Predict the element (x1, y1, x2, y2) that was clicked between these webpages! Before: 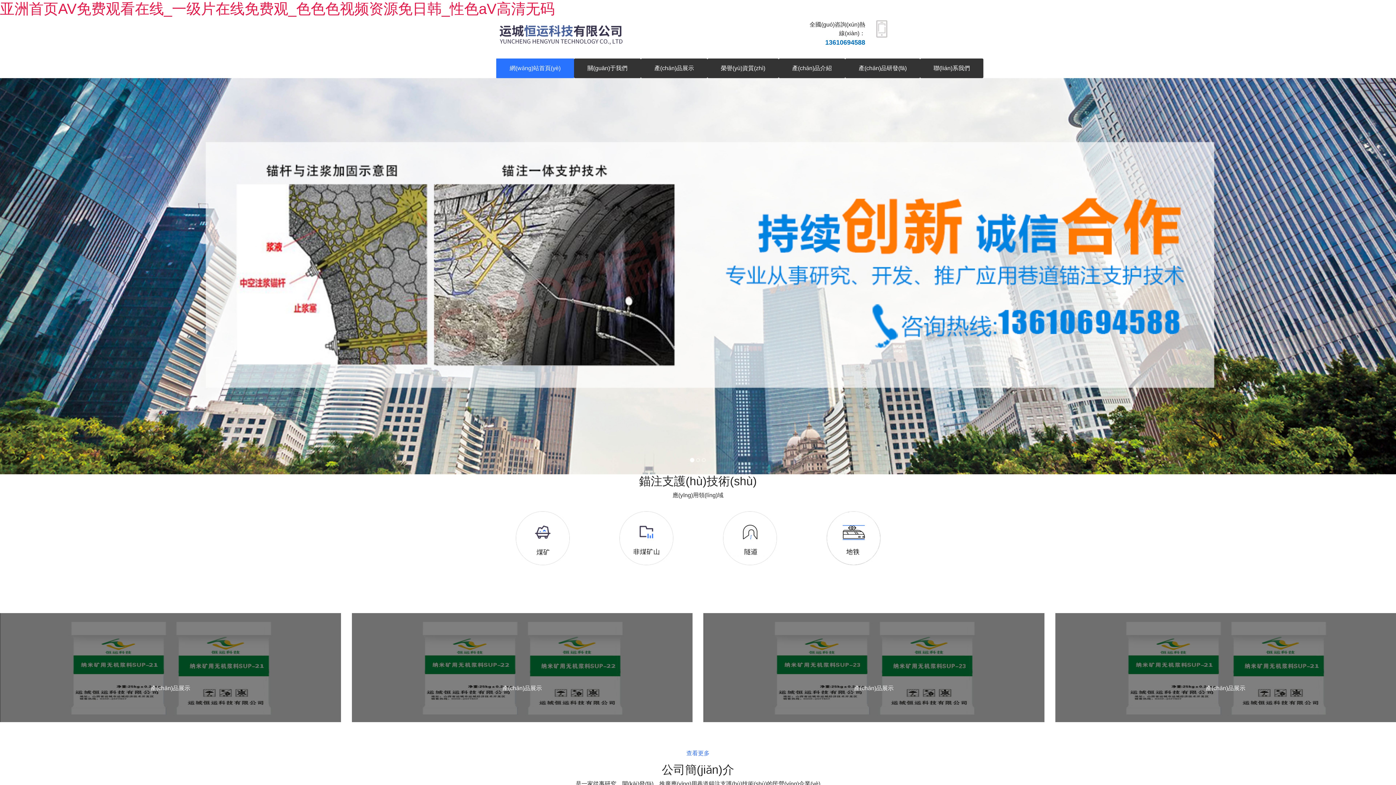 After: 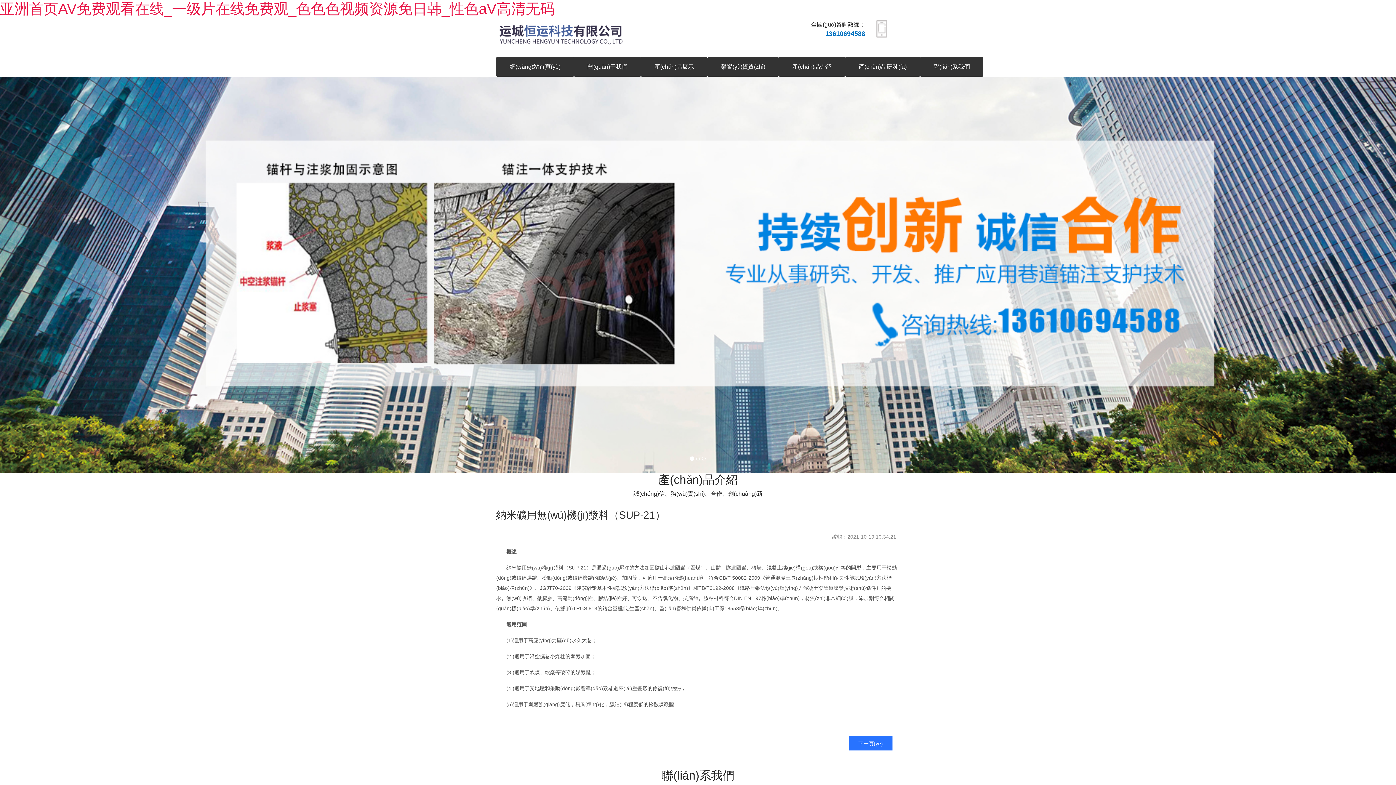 Action: bbox: (496, 672, 692, 730) label: 19
2021-10
納米礦用無(wú)機(jī)漿料（SUP-21）
納米礦用無(wú)機(jī)漿料（SUP-21）是通過(guò)壓注的方法加固礦山巷道圍巖（圍煤）、山體、隧道圍巖、磚墻、混凝土結(jié)構(gòu)或構(gòu)件等的開(kāi)裂...